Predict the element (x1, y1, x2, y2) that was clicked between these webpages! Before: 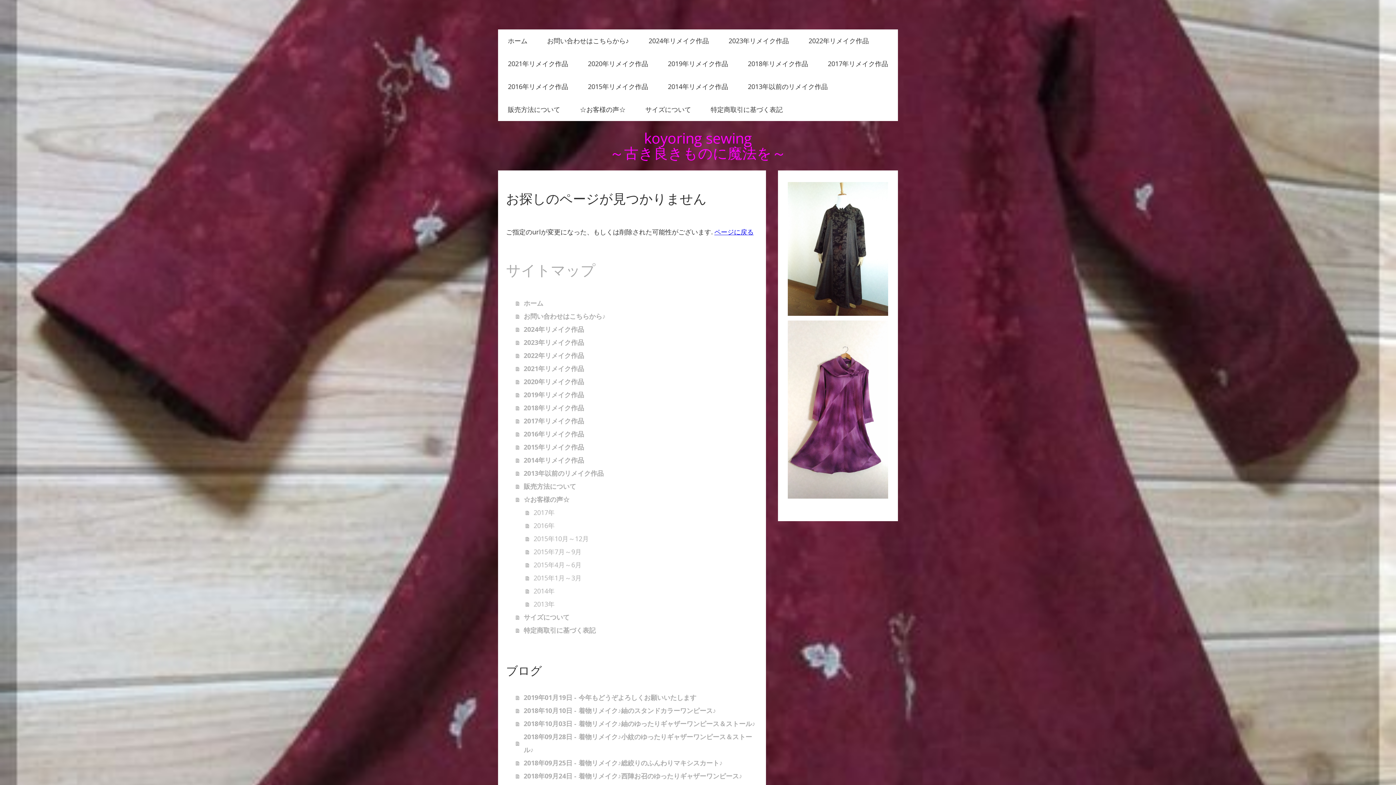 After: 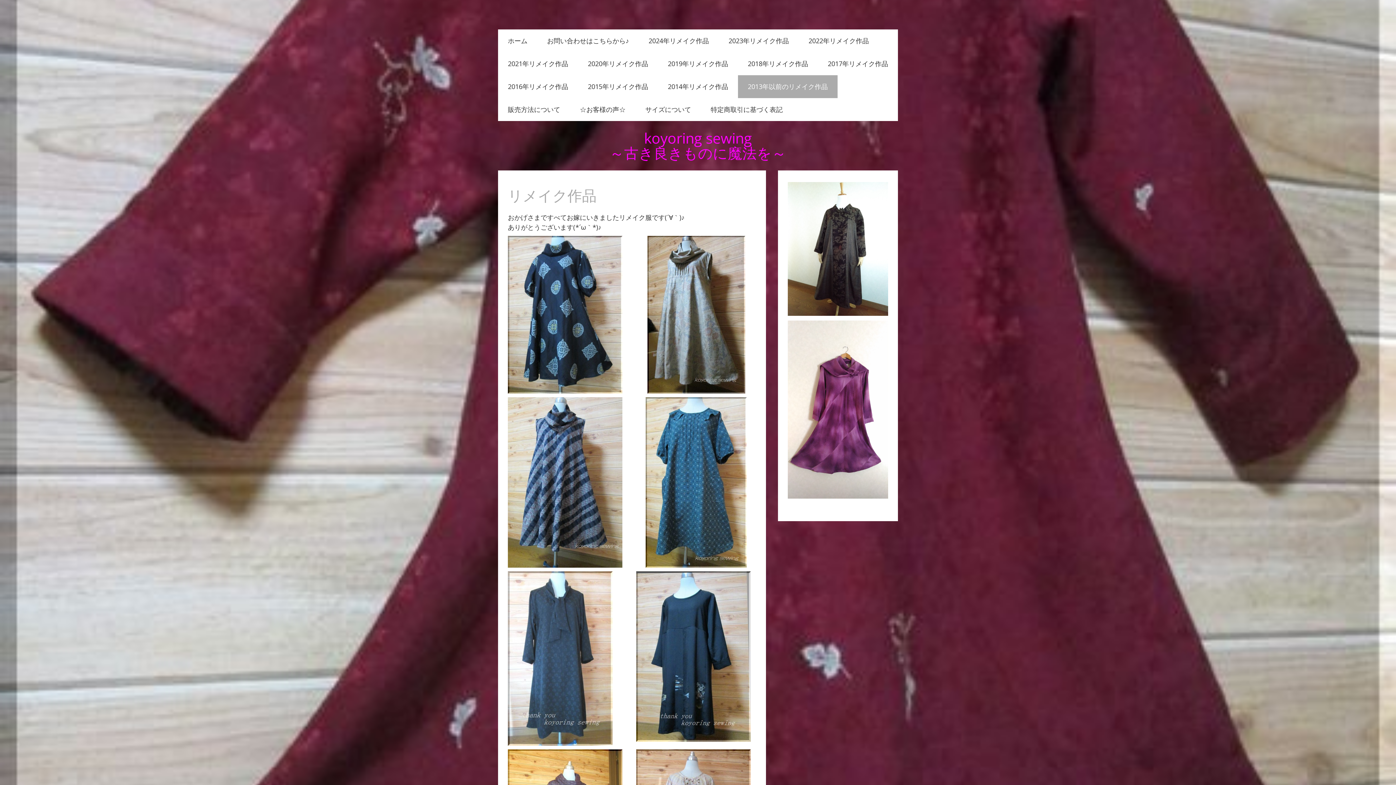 Action: bbox: (516, 466, 758, 480) label: 2013年以前のリメイク作品